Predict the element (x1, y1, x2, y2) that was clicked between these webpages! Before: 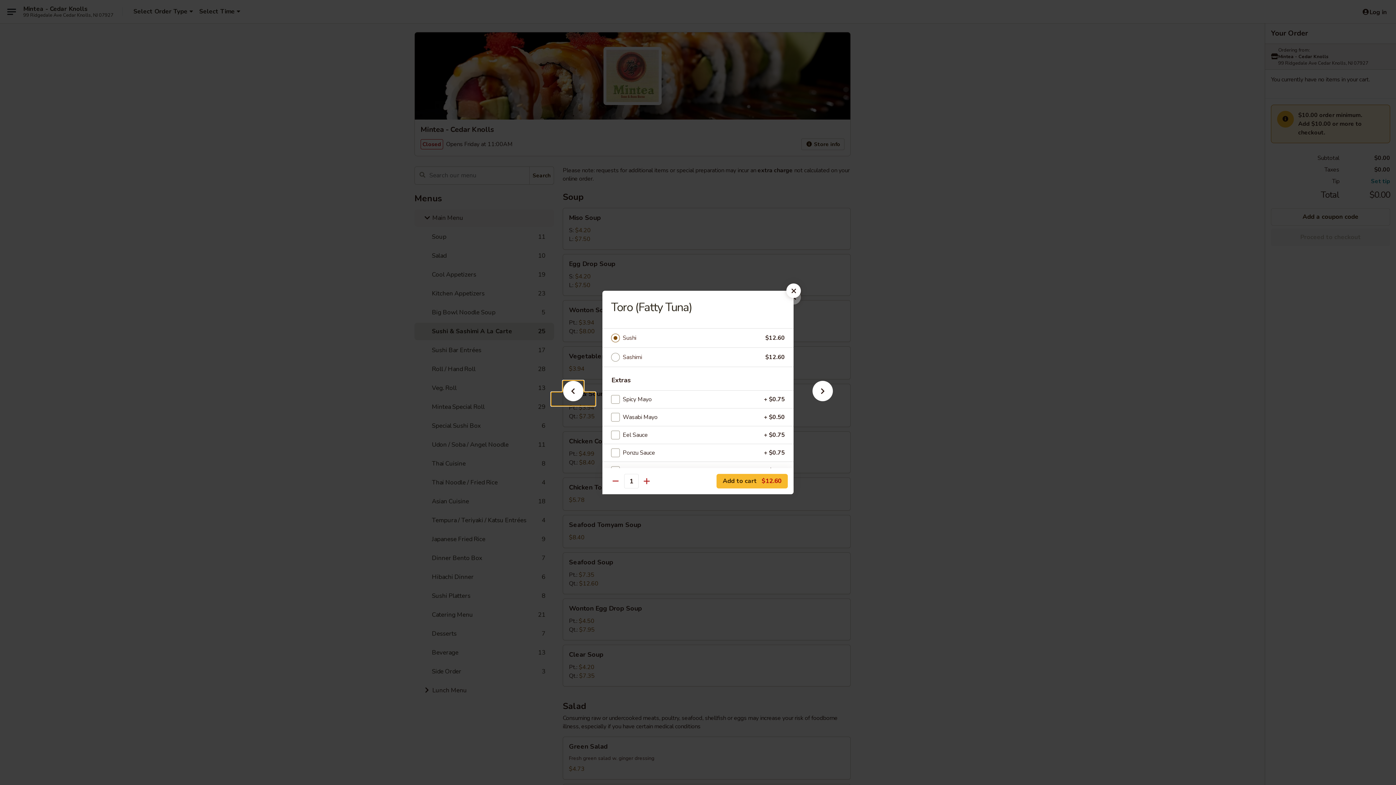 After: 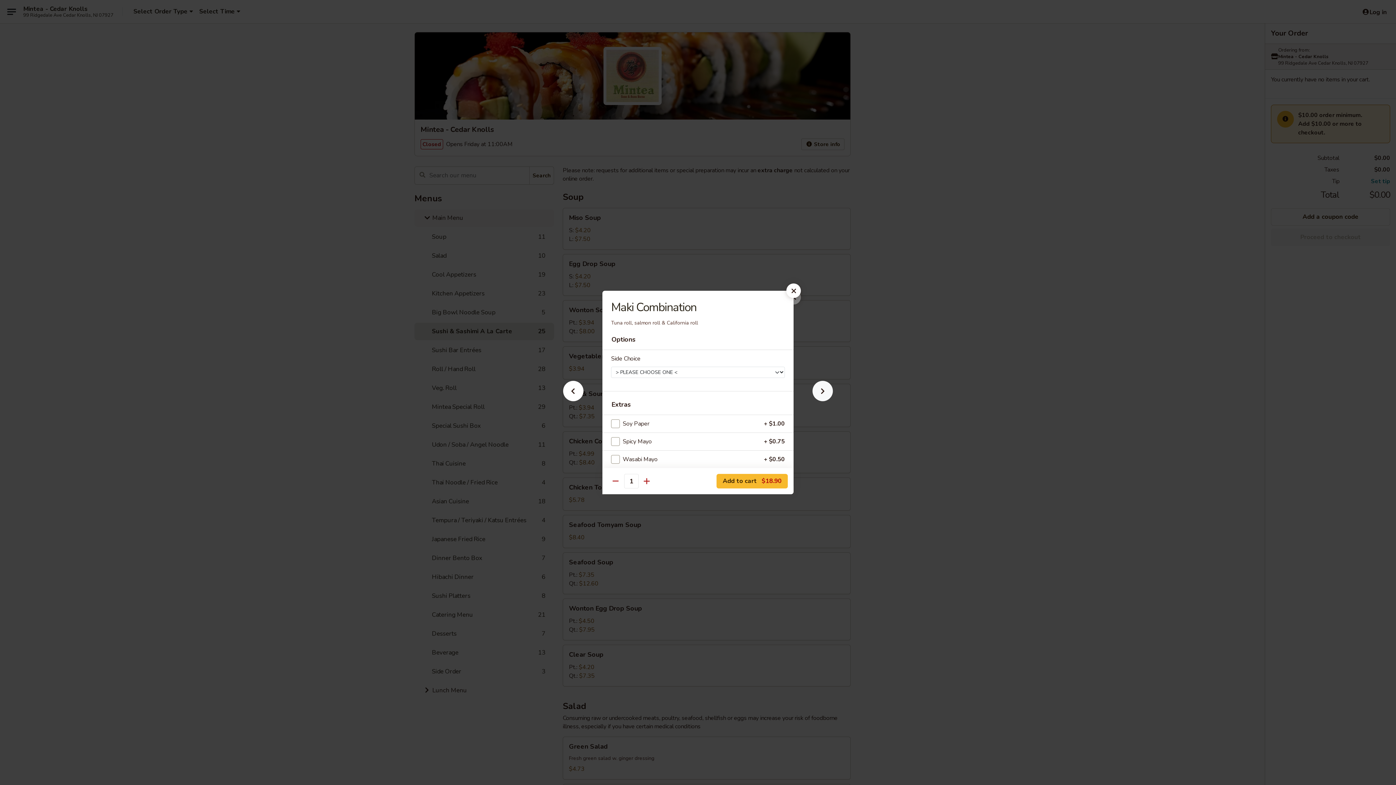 Action: bbox: (801, 392, 844, 405)